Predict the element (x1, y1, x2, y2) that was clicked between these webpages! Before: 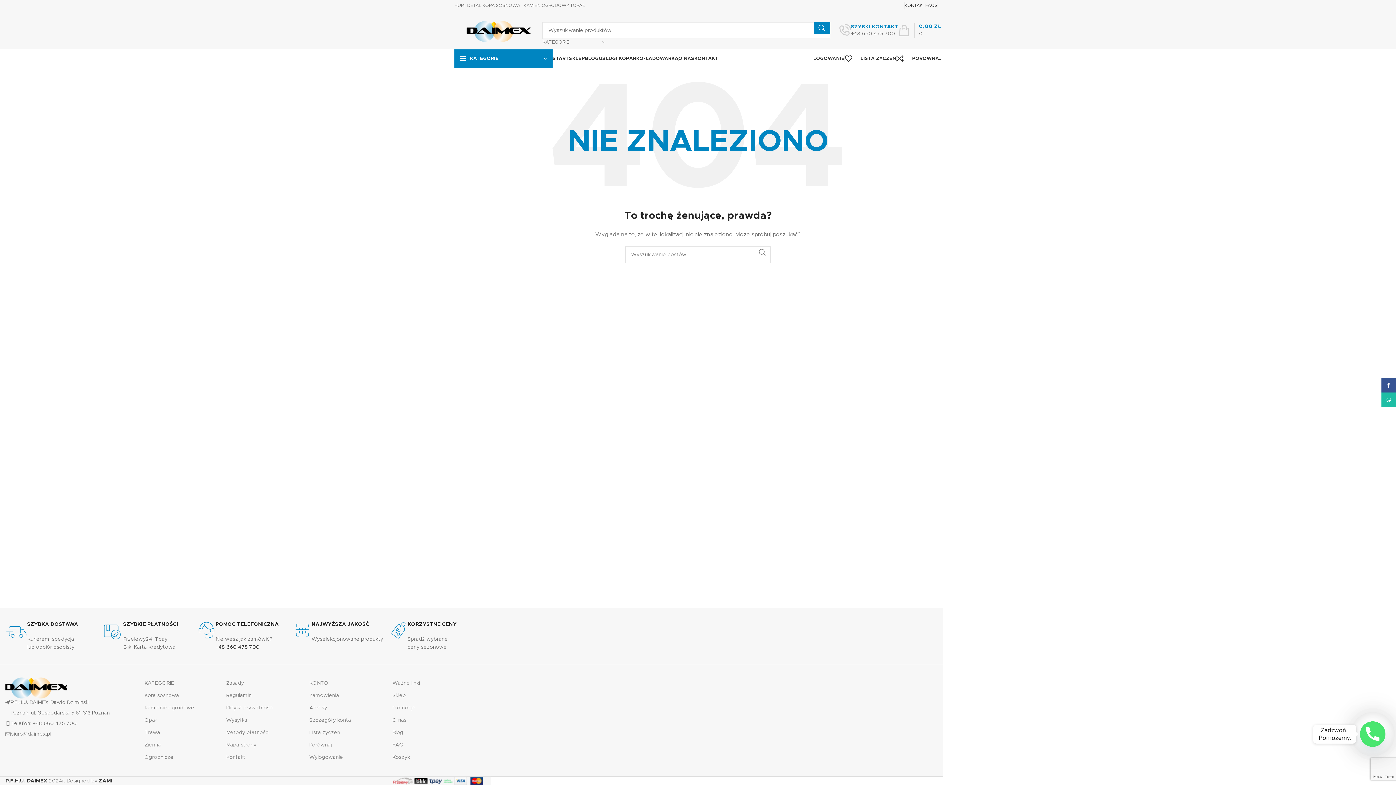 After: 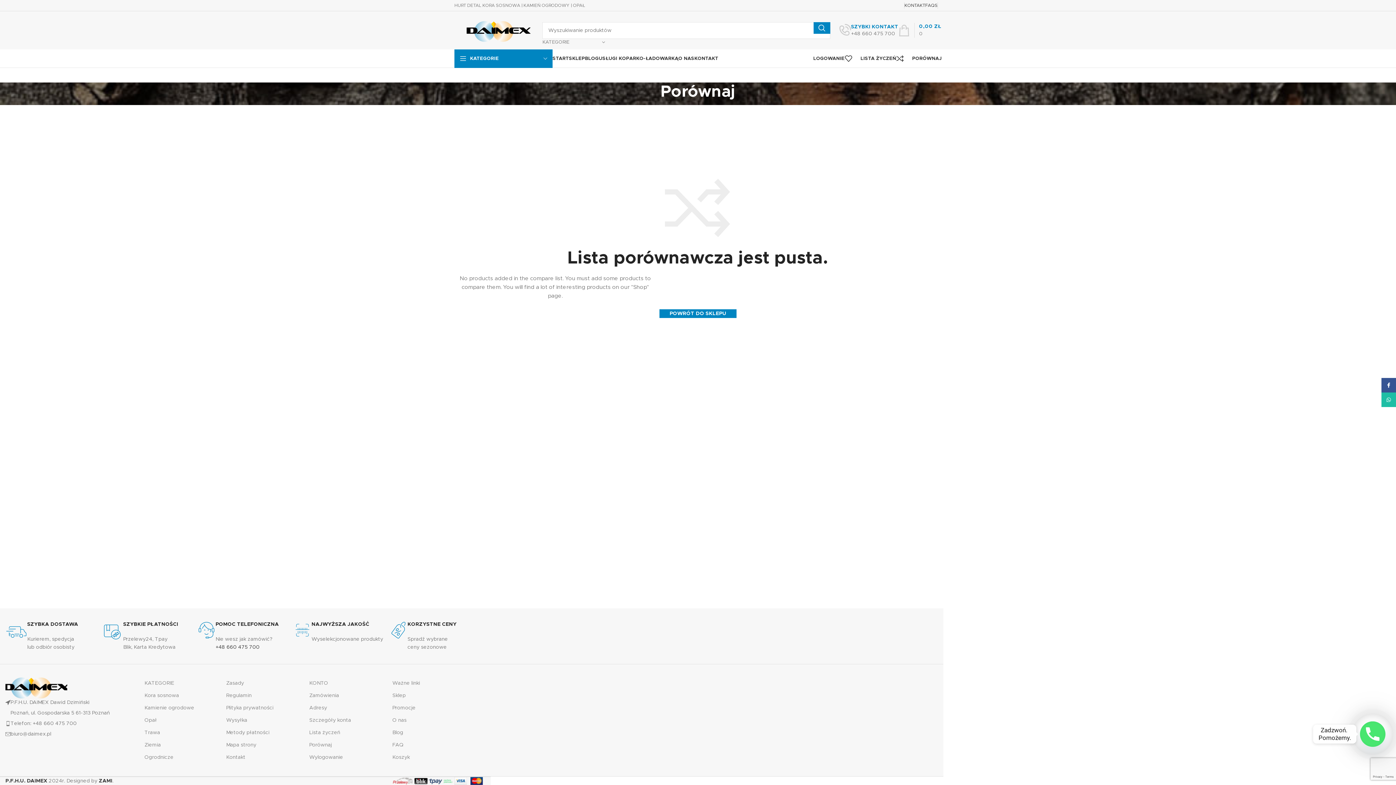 Action: label: 0
PORÓWNAJ bbox: (896, 51, 941, 65)